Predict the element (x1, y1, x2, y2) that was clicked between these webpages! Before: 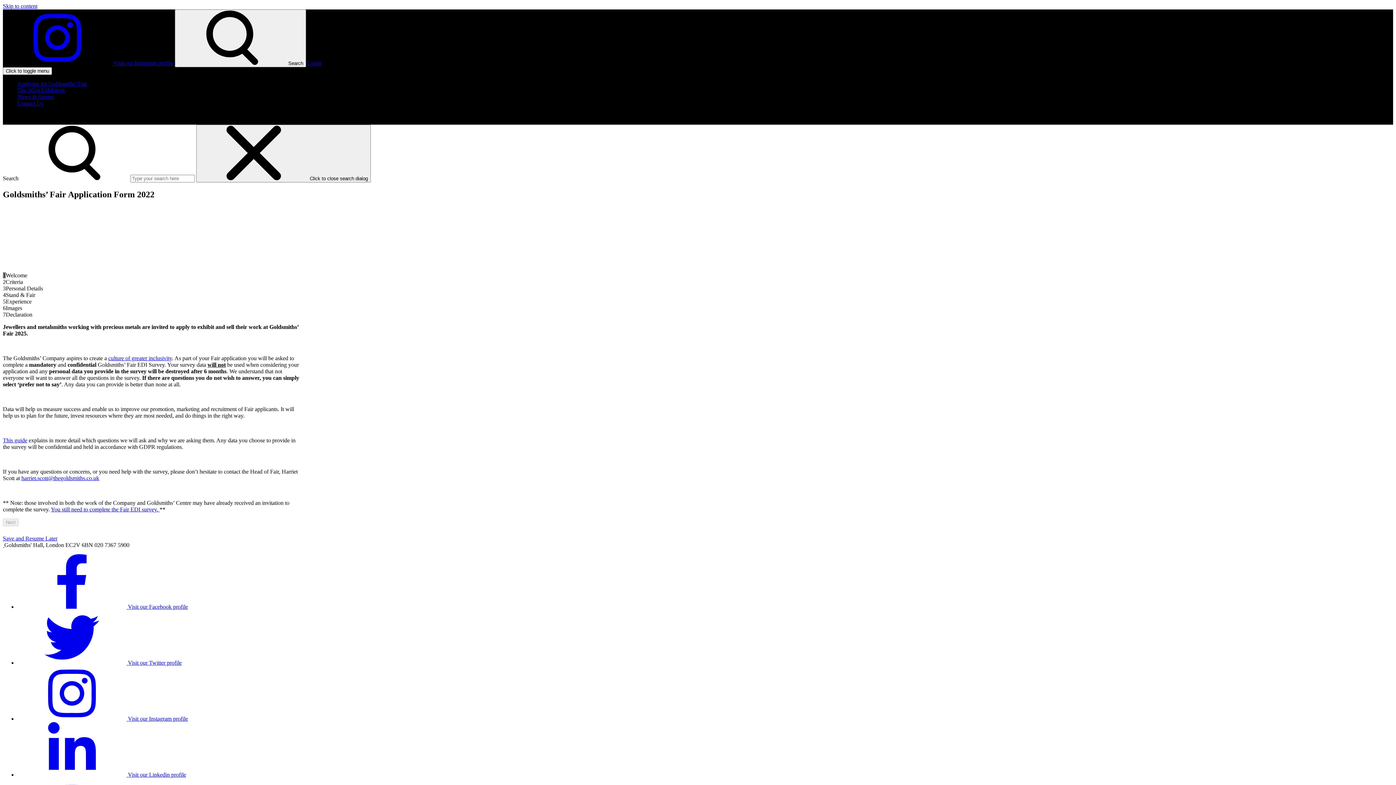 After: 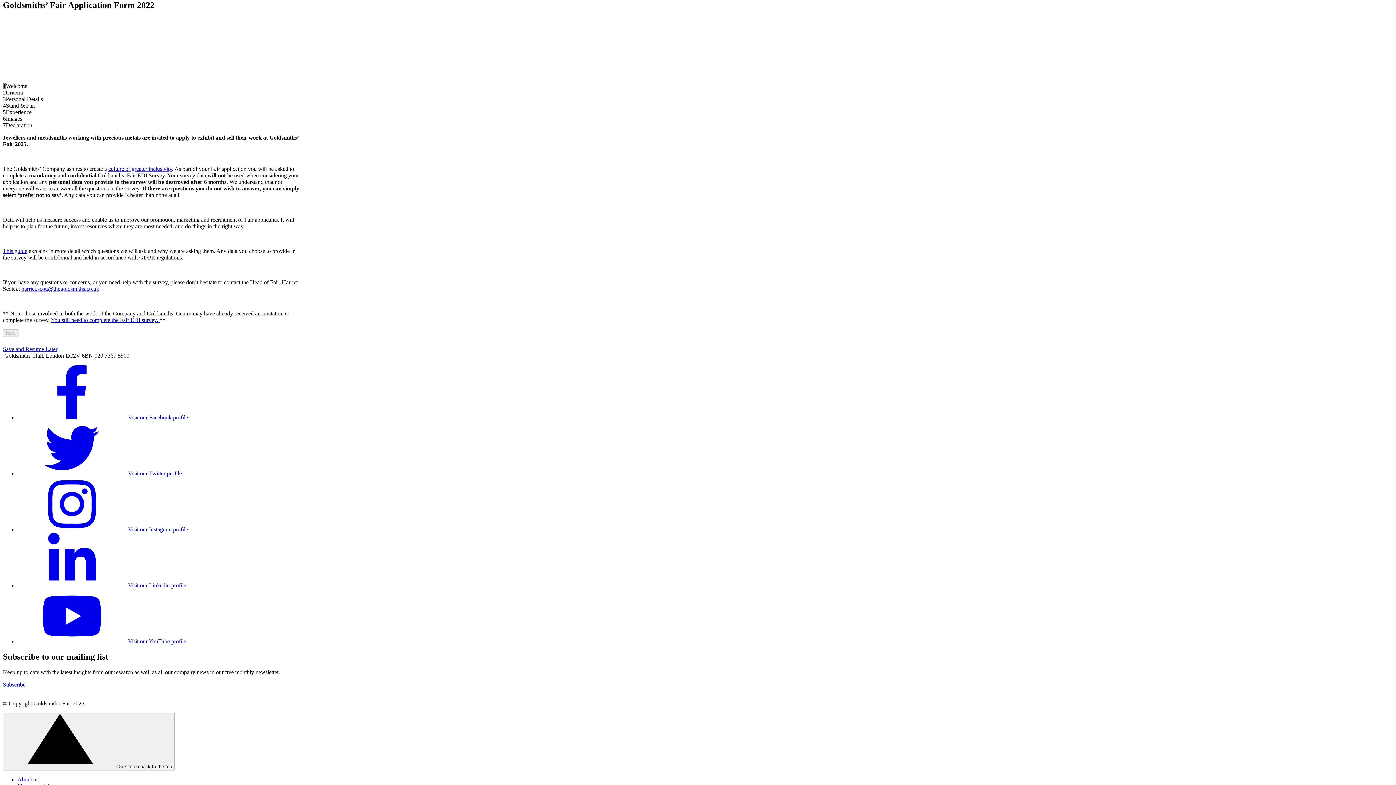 Action: bbox: (2, 2, 37, 9) label: Skip to content